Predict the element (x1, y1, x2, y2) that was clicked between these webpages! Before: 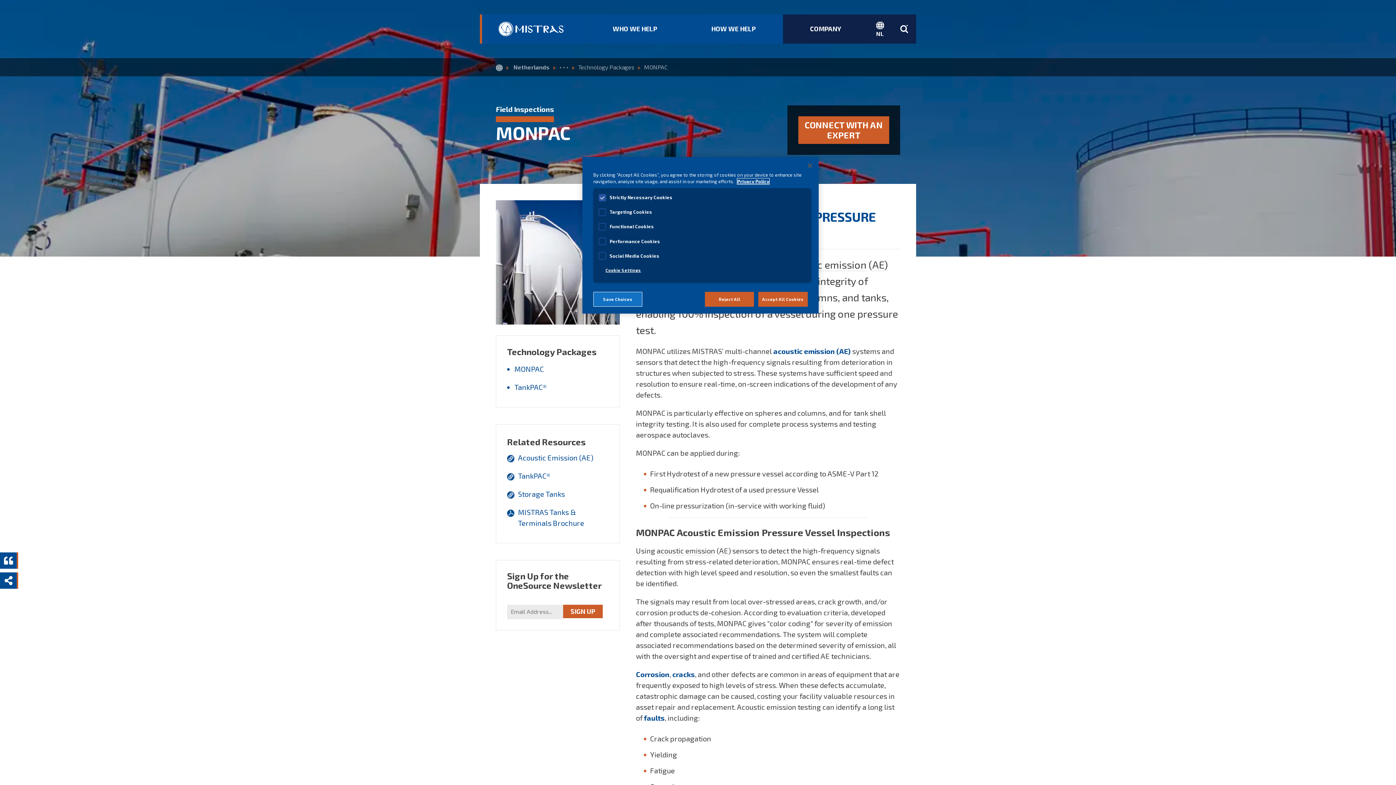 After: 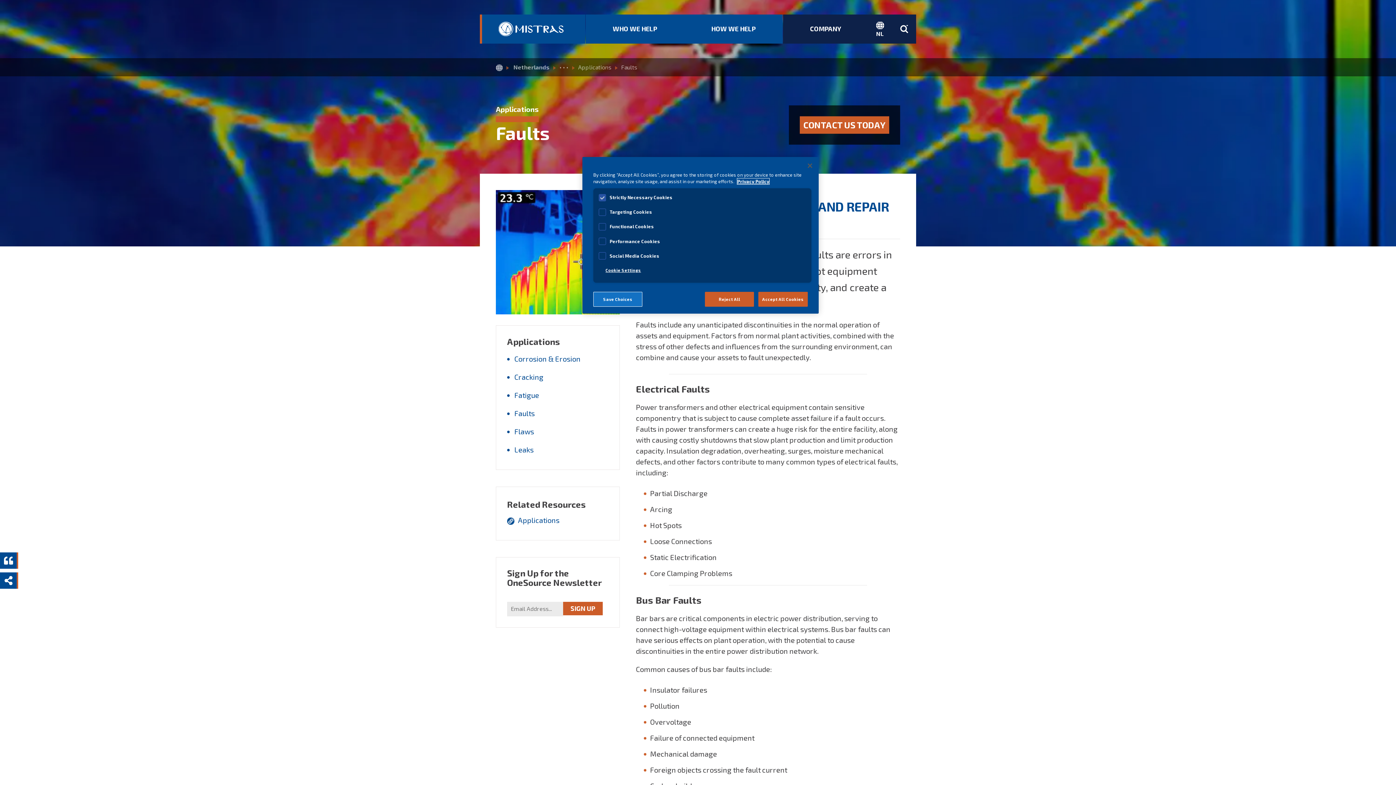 Action: bbox: (644, 713, 664, 722) label: faults